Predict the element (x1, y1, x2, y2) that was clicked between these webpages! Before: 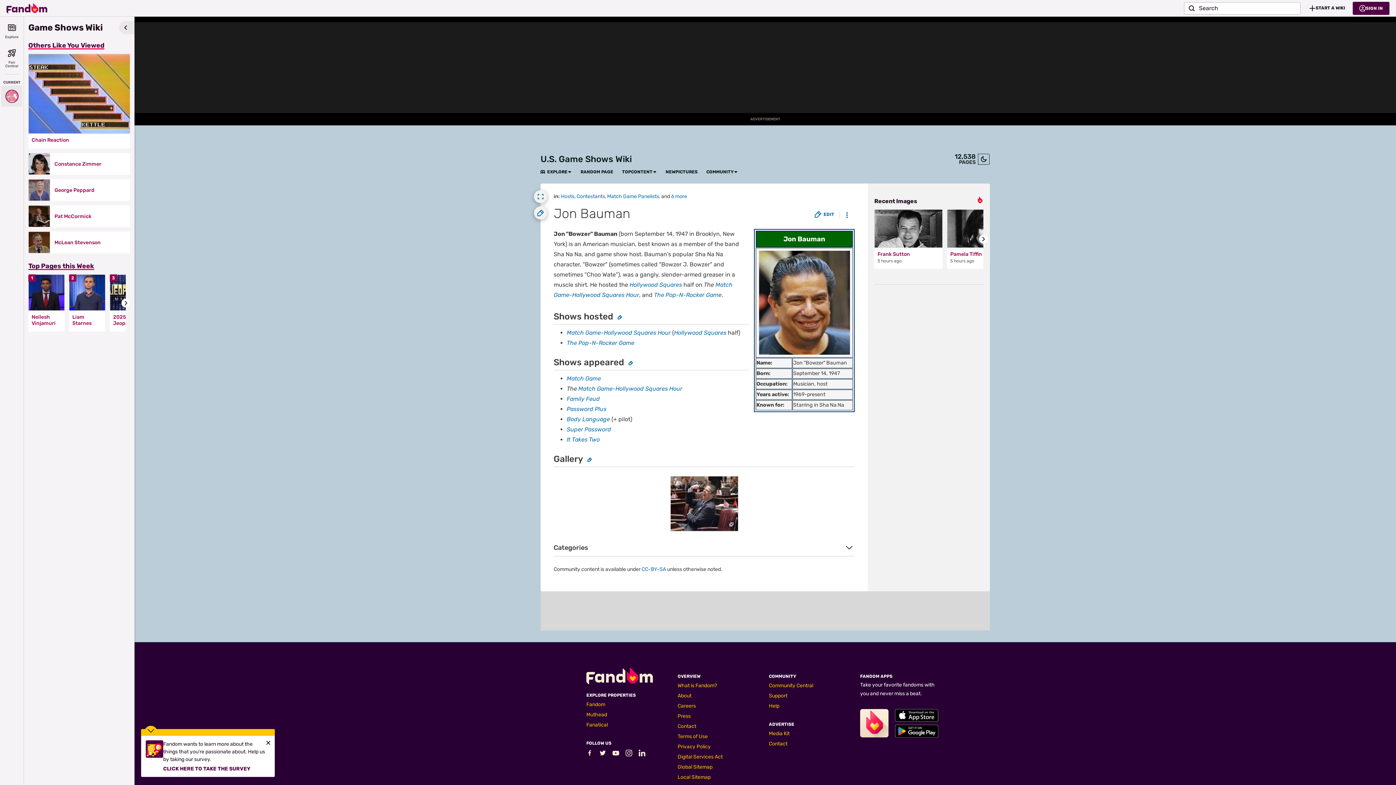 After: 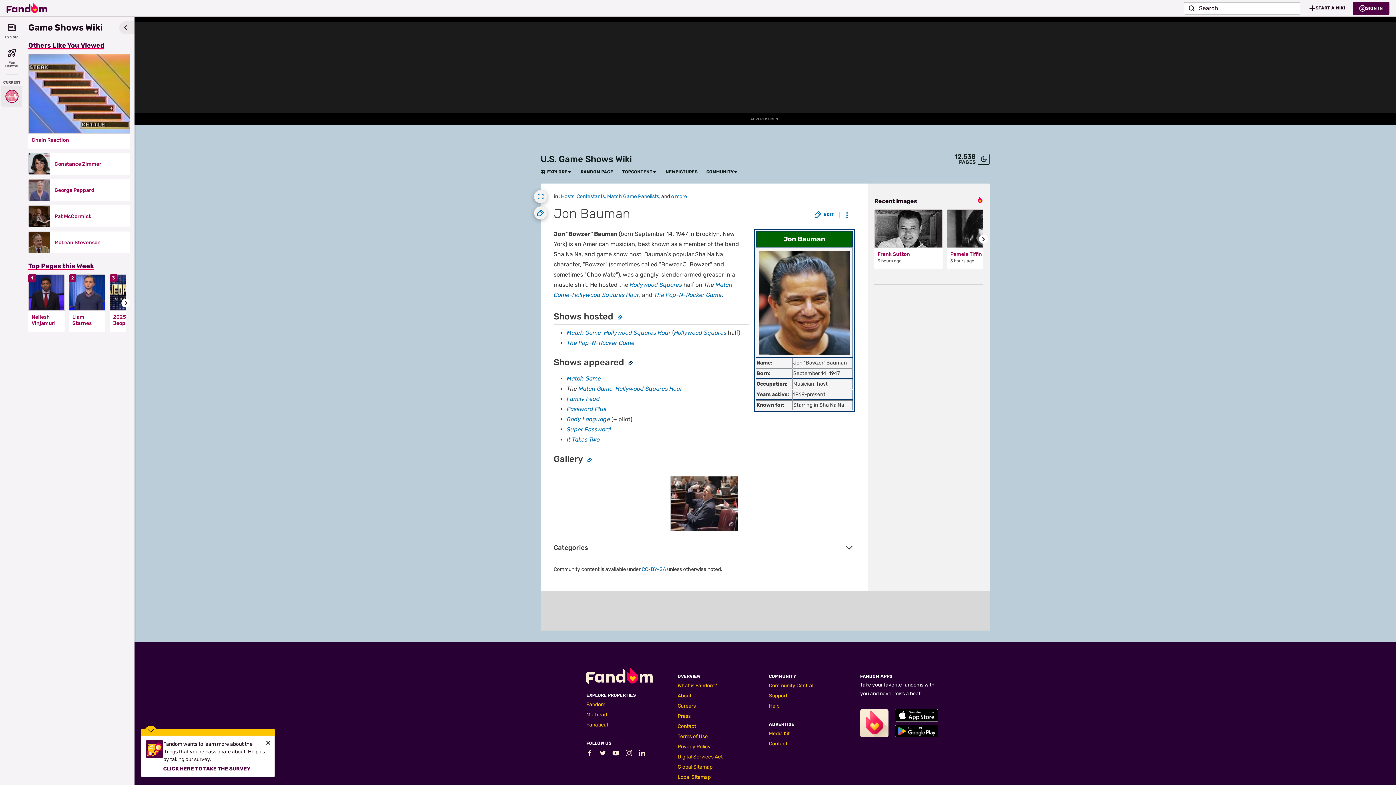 Action: bbox: (628, 357, 633, 367)